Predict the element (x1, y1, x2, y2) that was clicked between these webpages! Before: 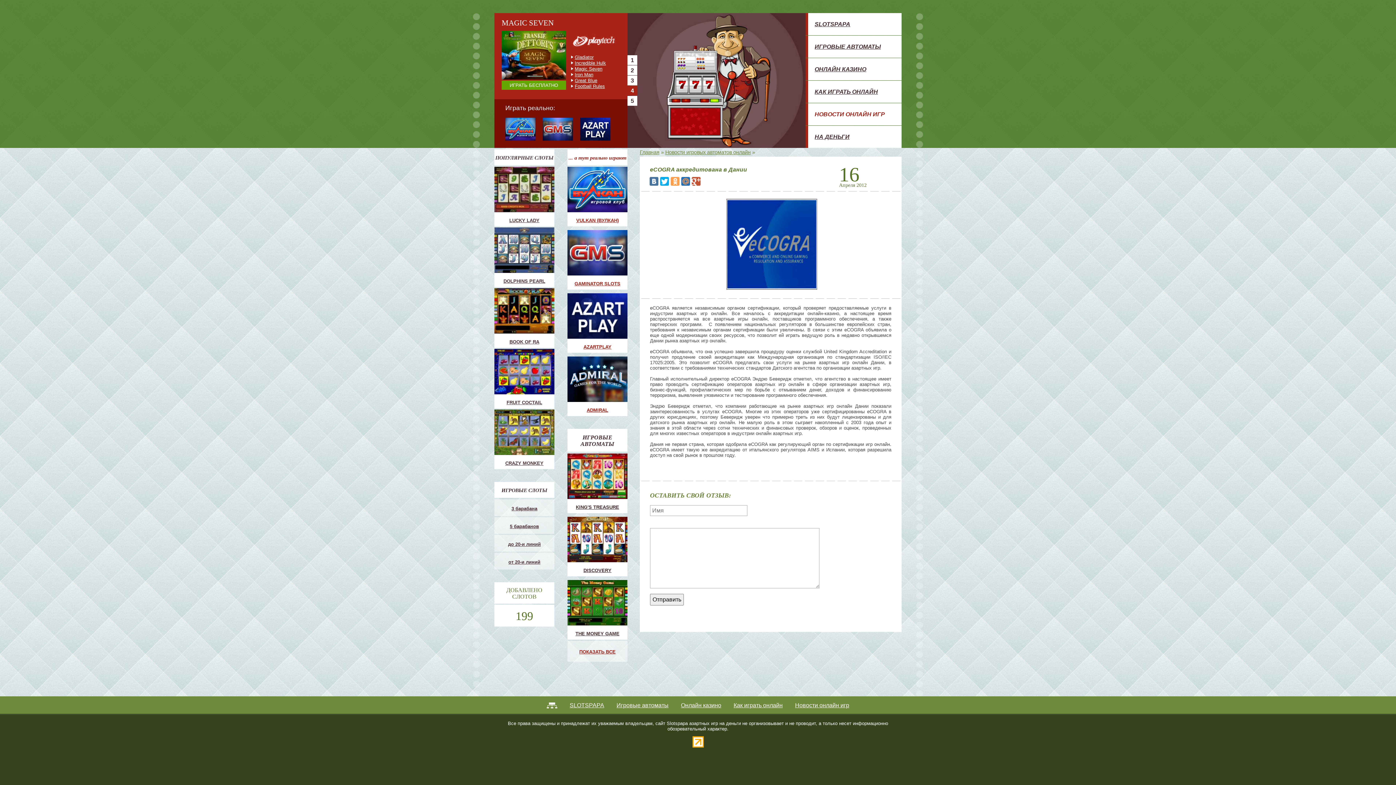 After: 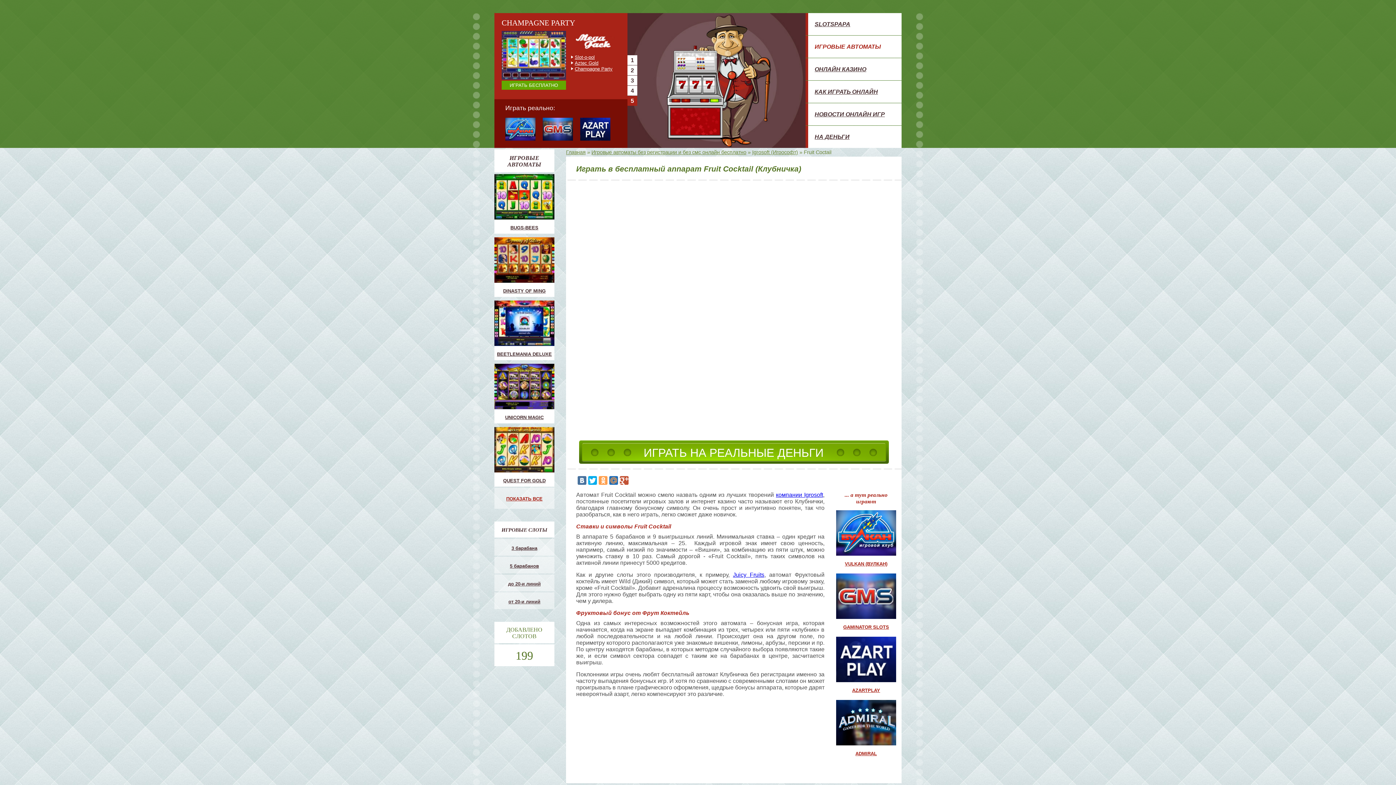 Action: bbox: (494, 349, 554, 408) label:  FRUIT COCTAIL